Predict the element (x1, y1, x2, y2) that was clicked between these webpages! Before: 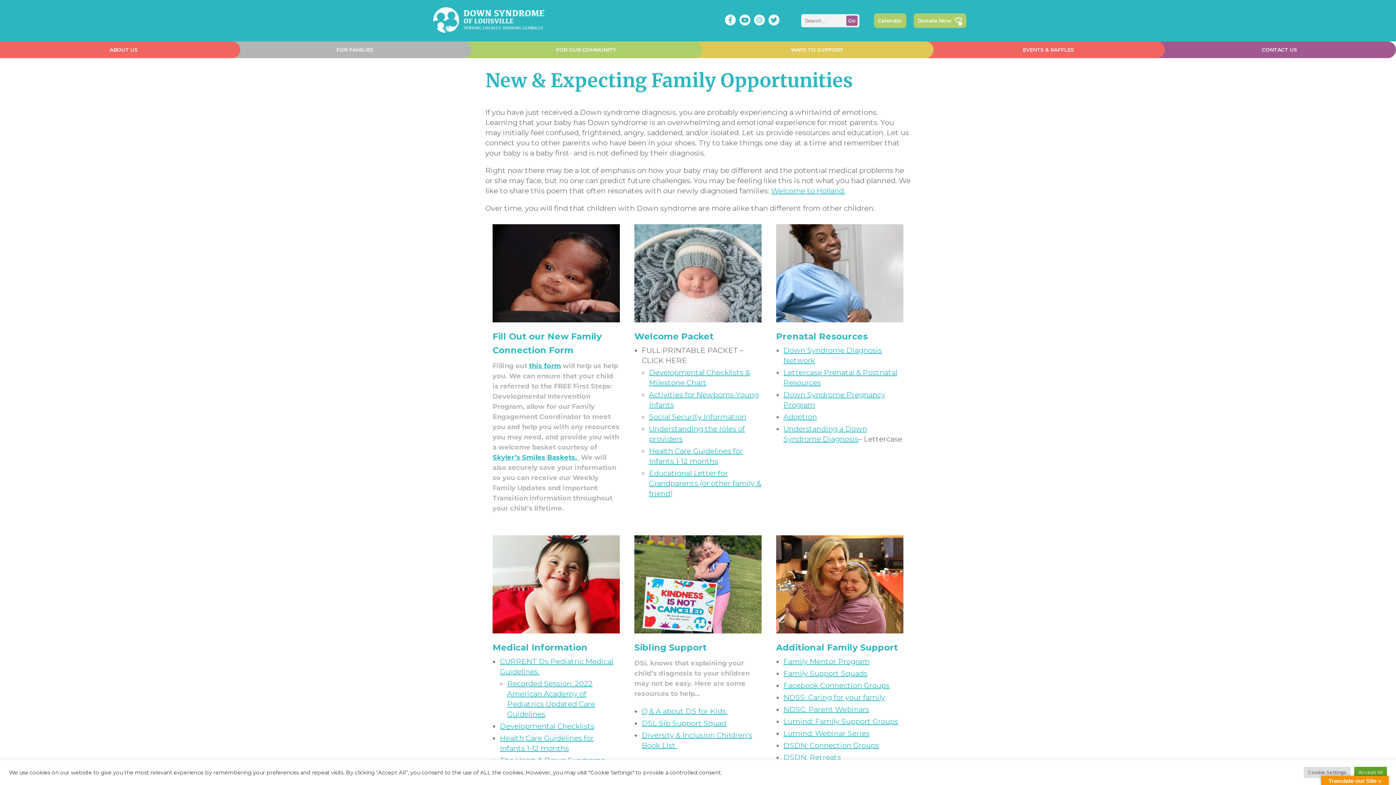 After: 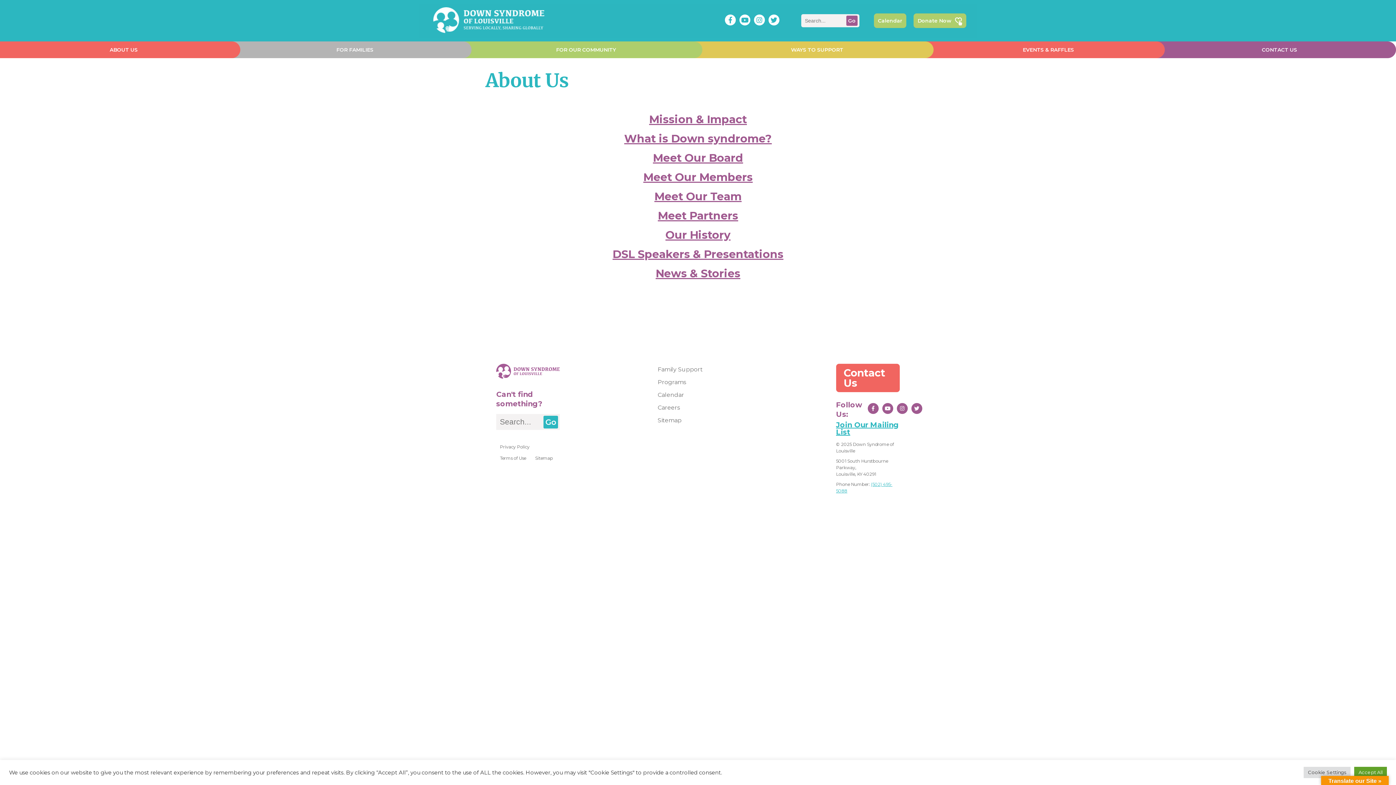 Action: bbox: (98, 41, 141, 58) label: ABOUT US